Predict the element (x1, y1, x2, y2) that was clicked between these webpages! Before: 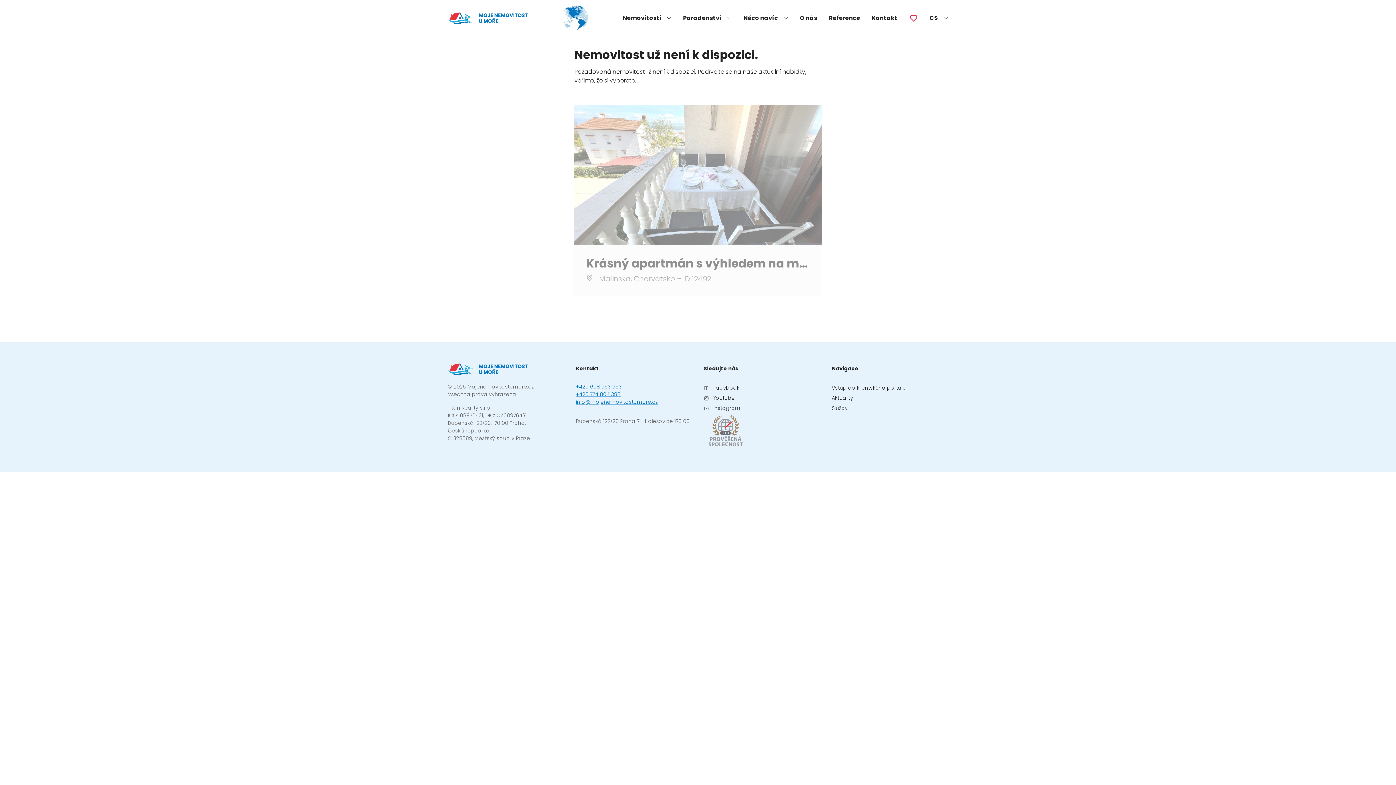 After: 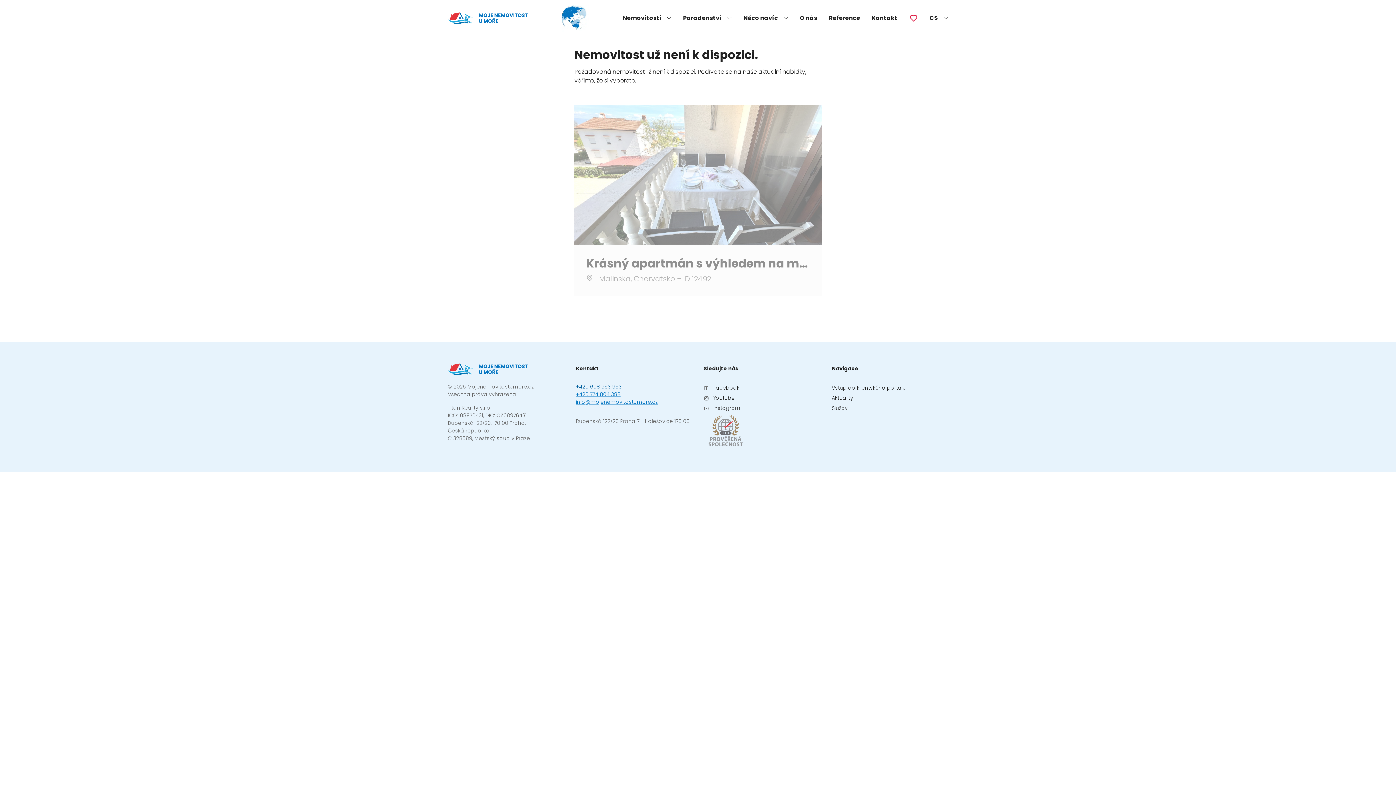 Action: label: +420 608 953 953 bbox: (575, 383, 621, 390)